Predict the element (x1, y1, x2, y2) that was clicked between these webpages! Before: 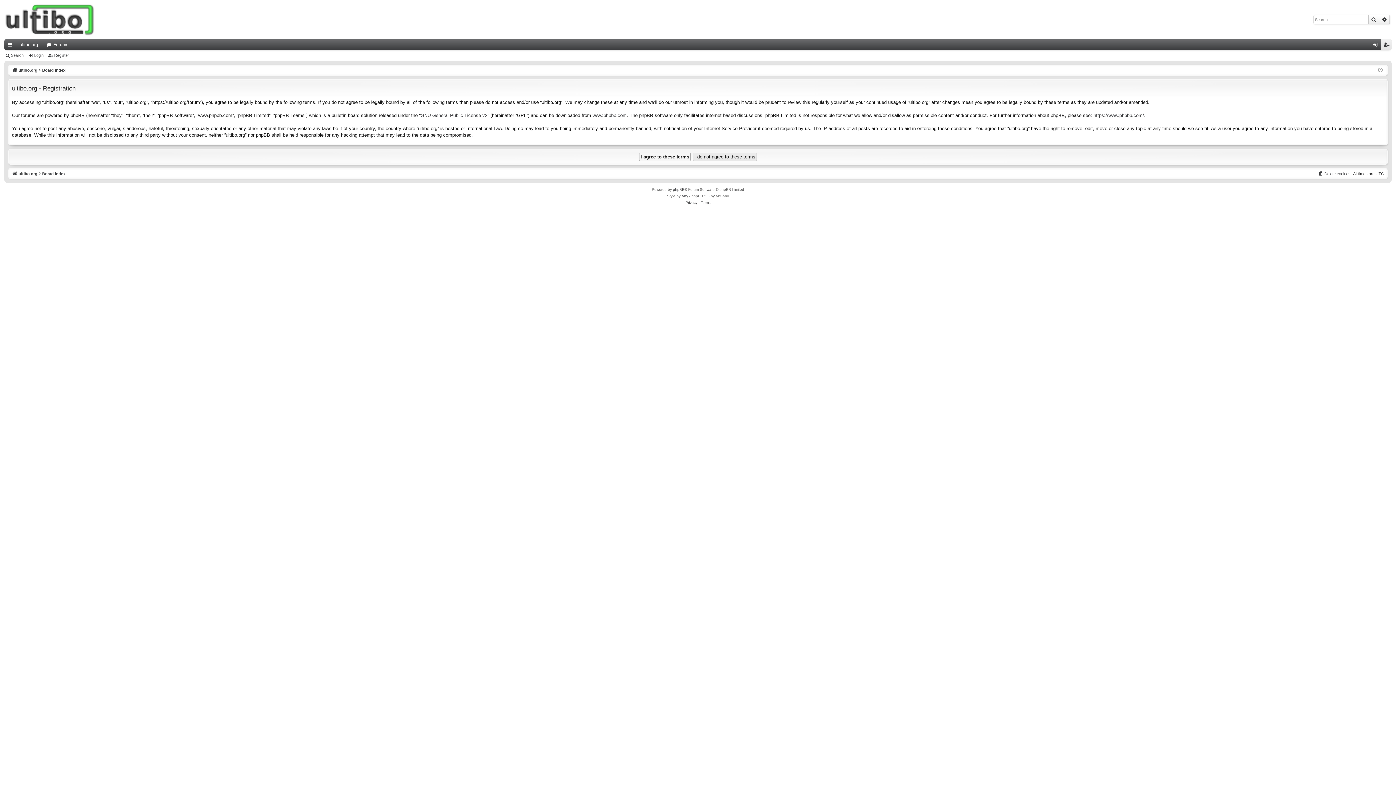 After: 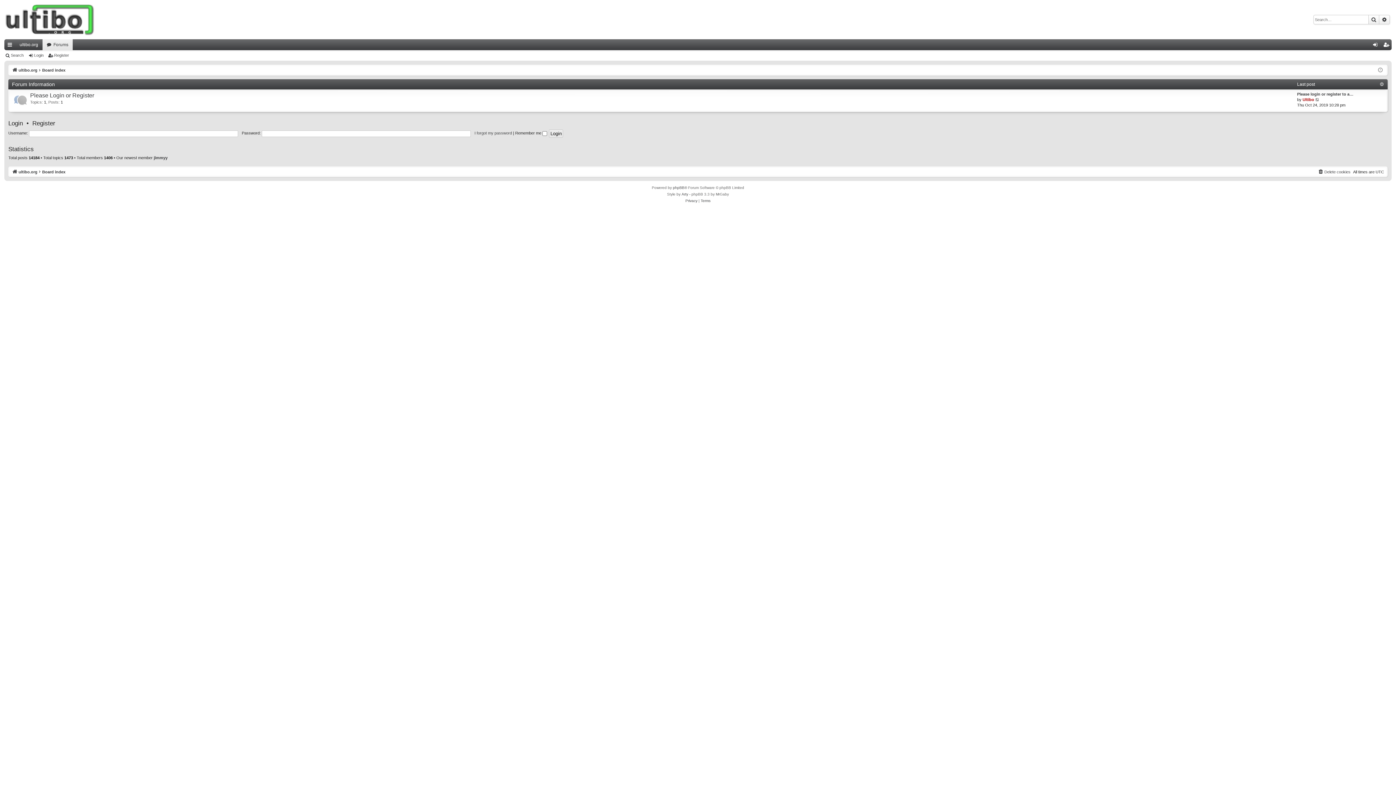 Action: label: Board index bbox: (42, 66, 65, 74)